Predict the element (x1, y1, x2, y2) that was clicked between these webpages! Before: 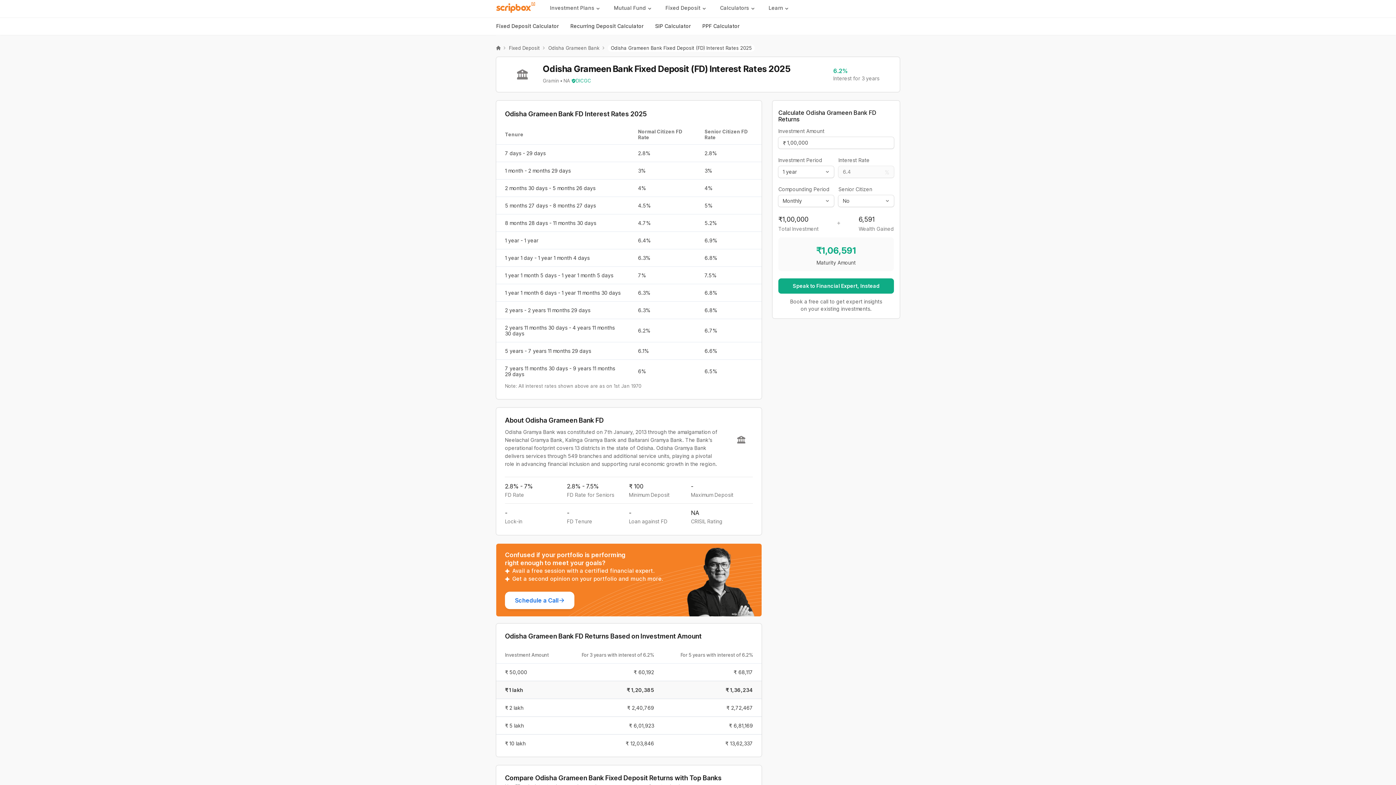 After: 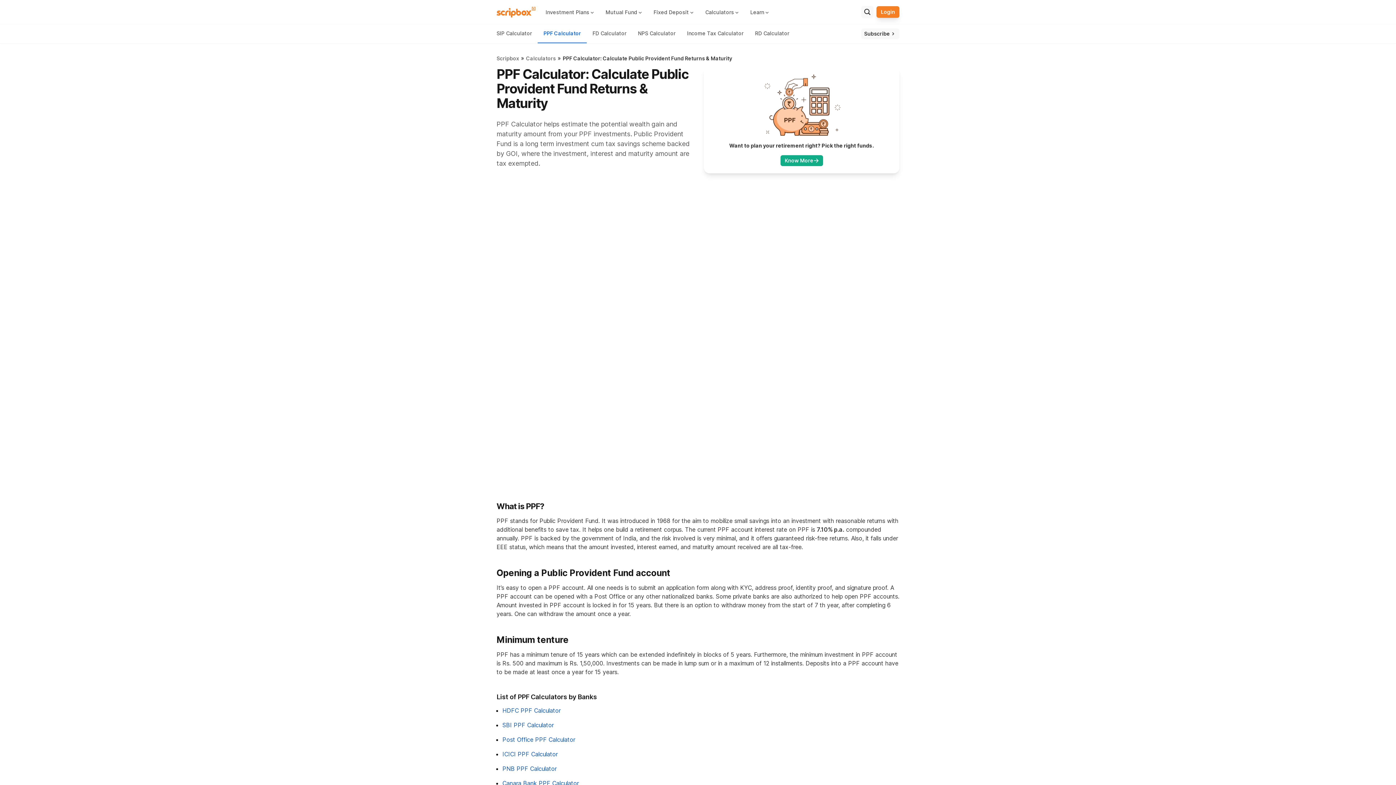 Action: label: PPF Calculator bbox: (702, 23, 739, 29)